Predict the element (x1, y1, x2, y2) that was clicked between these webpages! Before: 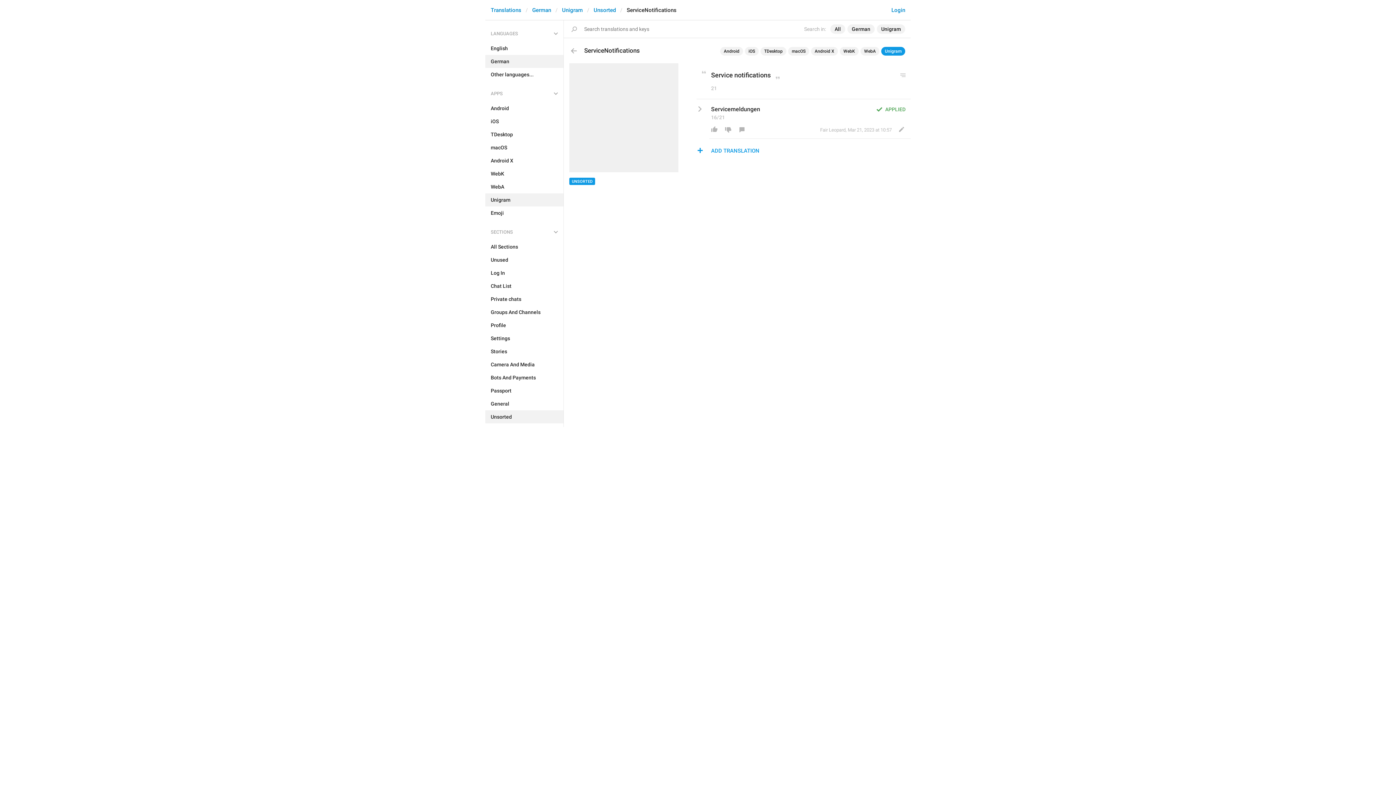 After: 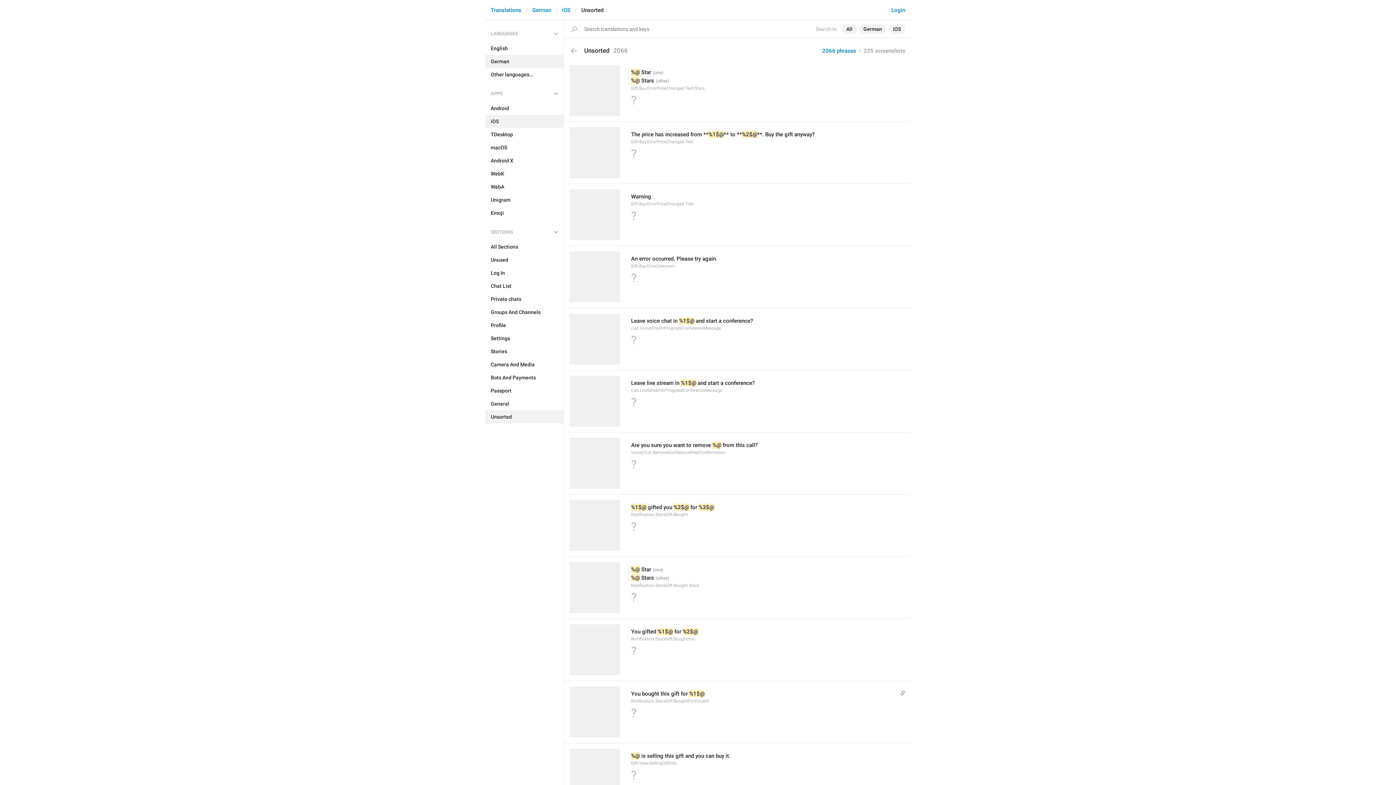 Action: bbox: (485, 114, 563, 128) label: iOS